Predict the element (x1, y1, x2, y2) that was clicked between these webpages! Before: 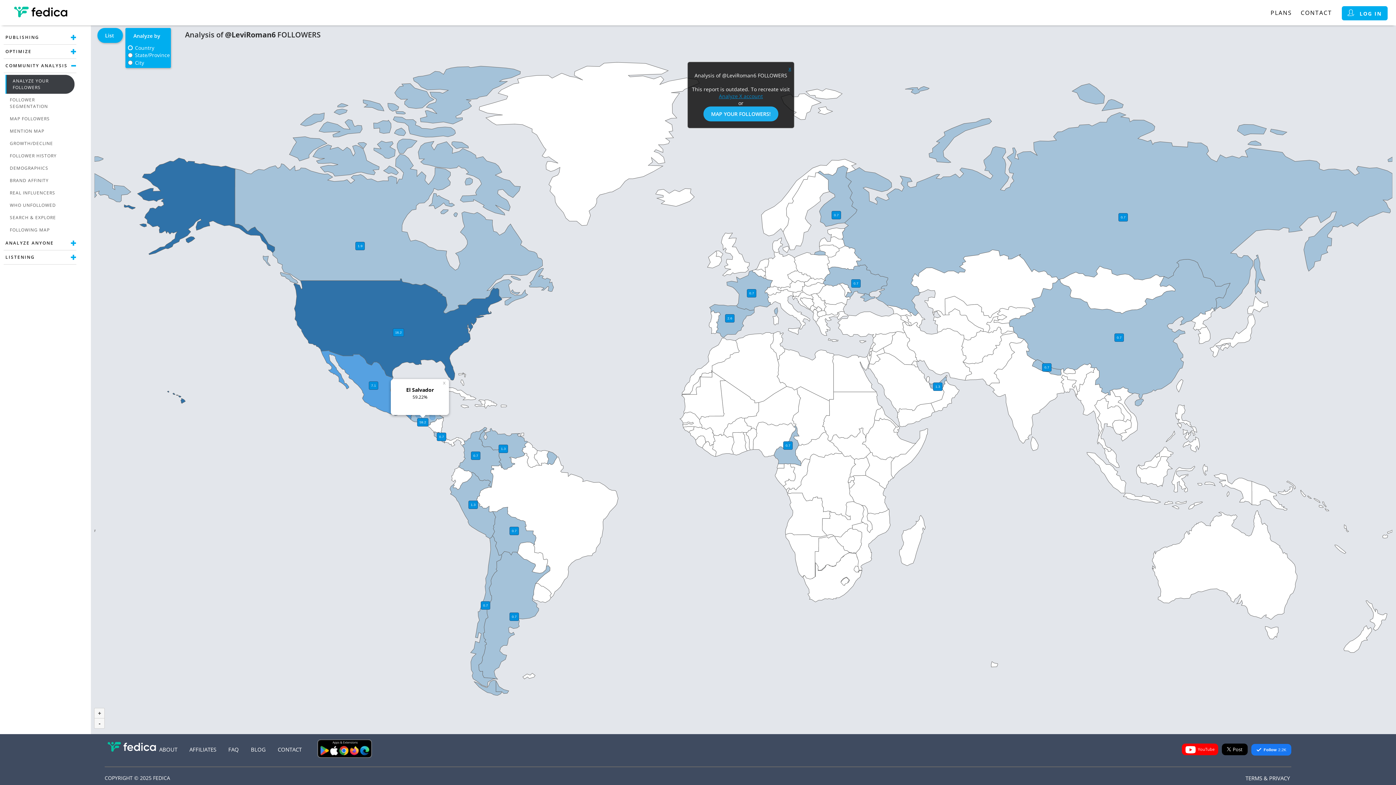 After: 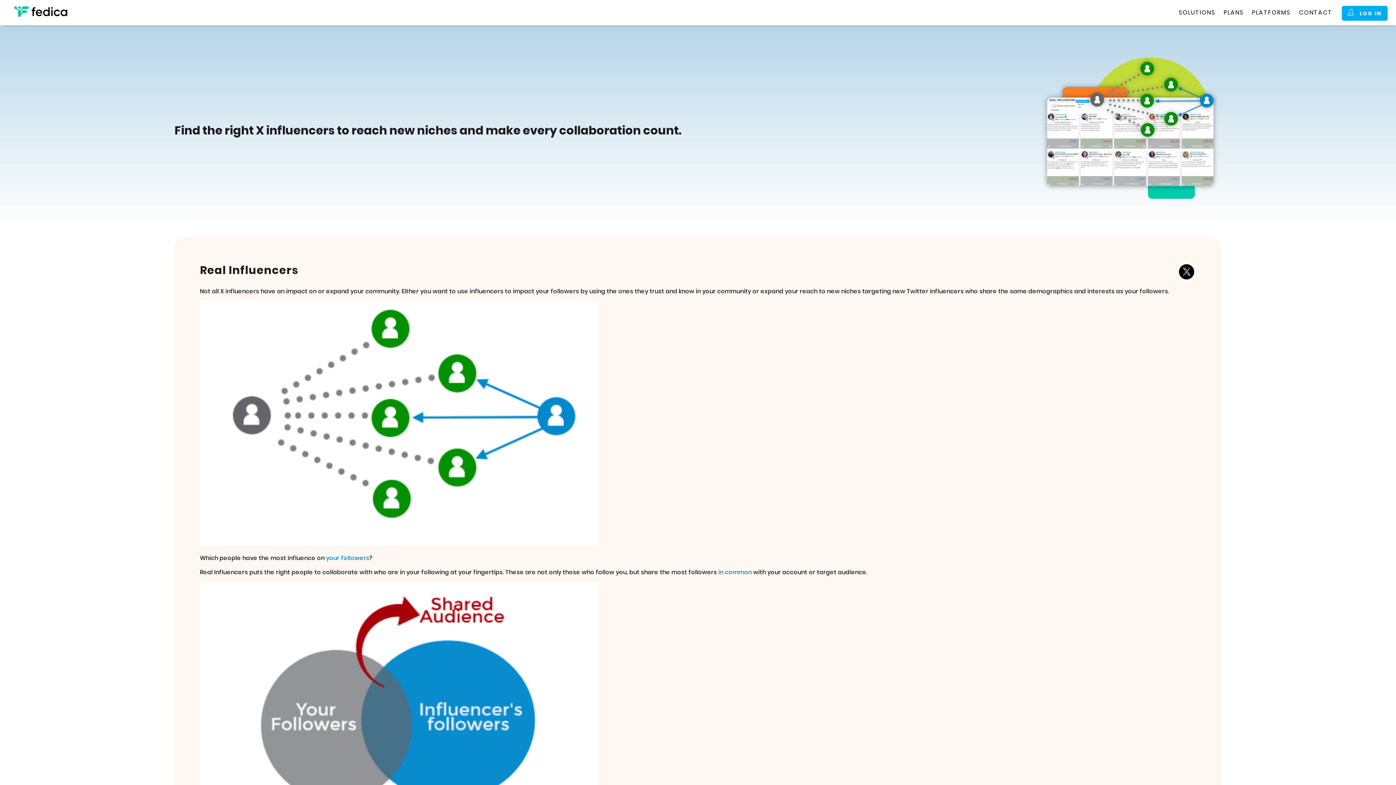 Action: label: REAL INFLUENCERS bbox: (5, 186, 74, 199)